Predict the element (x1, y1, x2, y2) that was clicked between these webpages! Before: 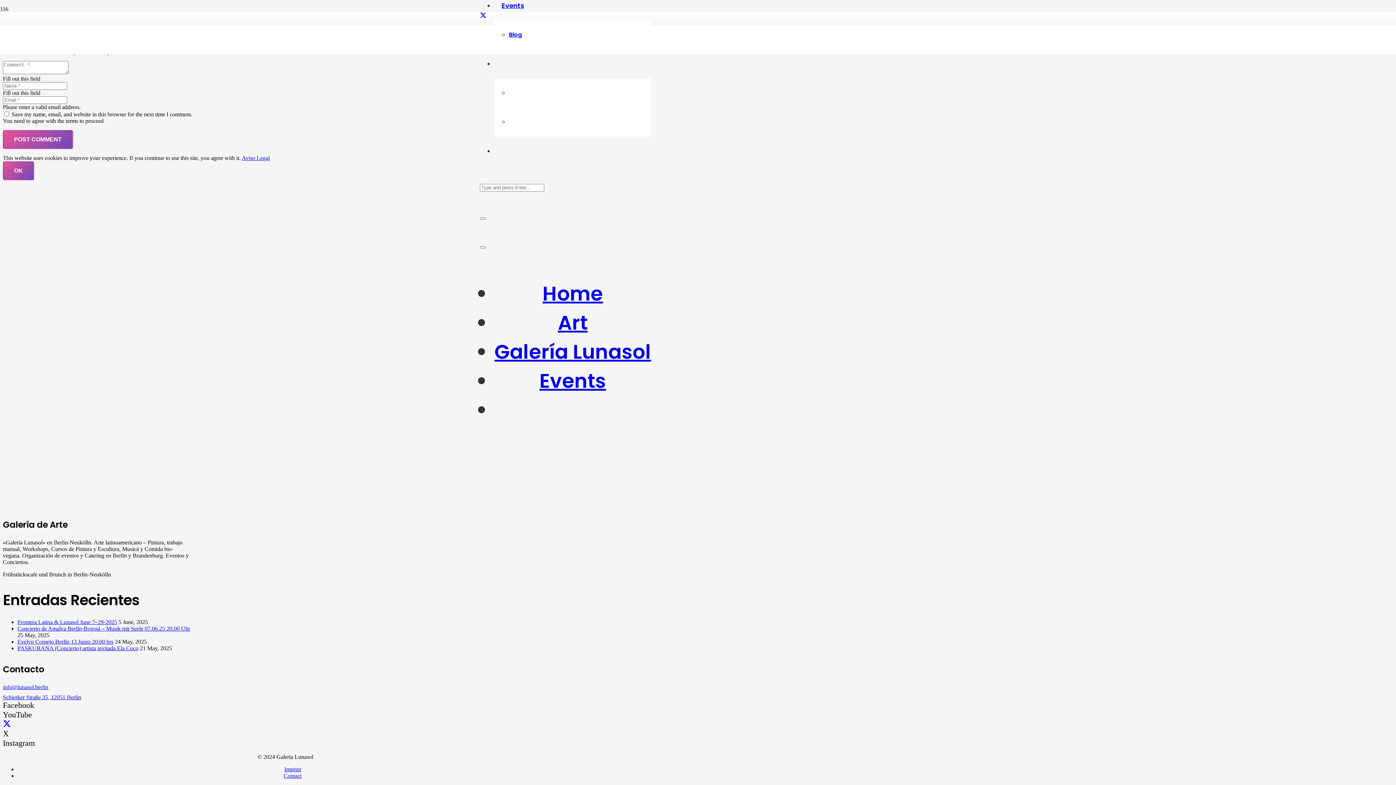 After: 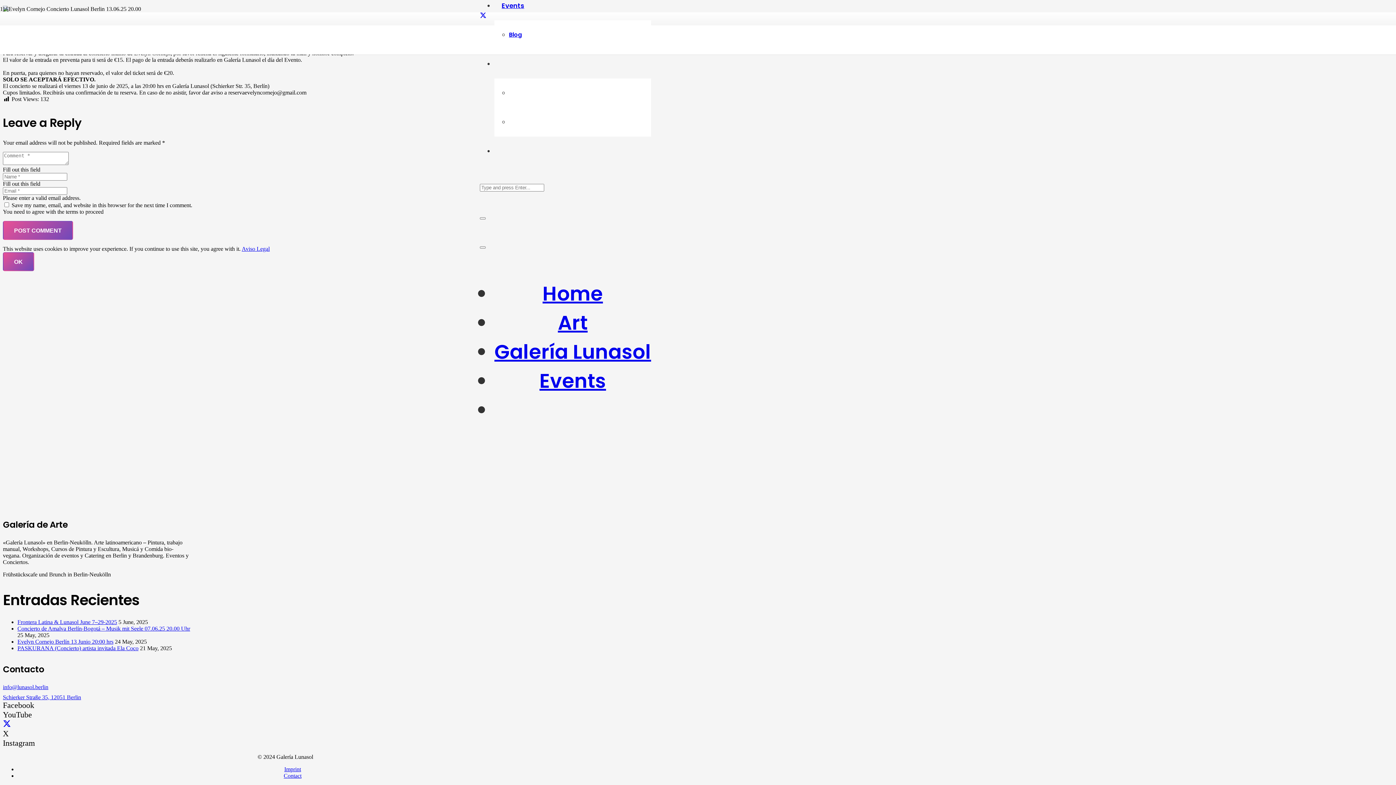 Action: label: Evelyn Cornejo Berlín 13 Junio 20:00 hrs bbox: (17, 638, 113, 645)